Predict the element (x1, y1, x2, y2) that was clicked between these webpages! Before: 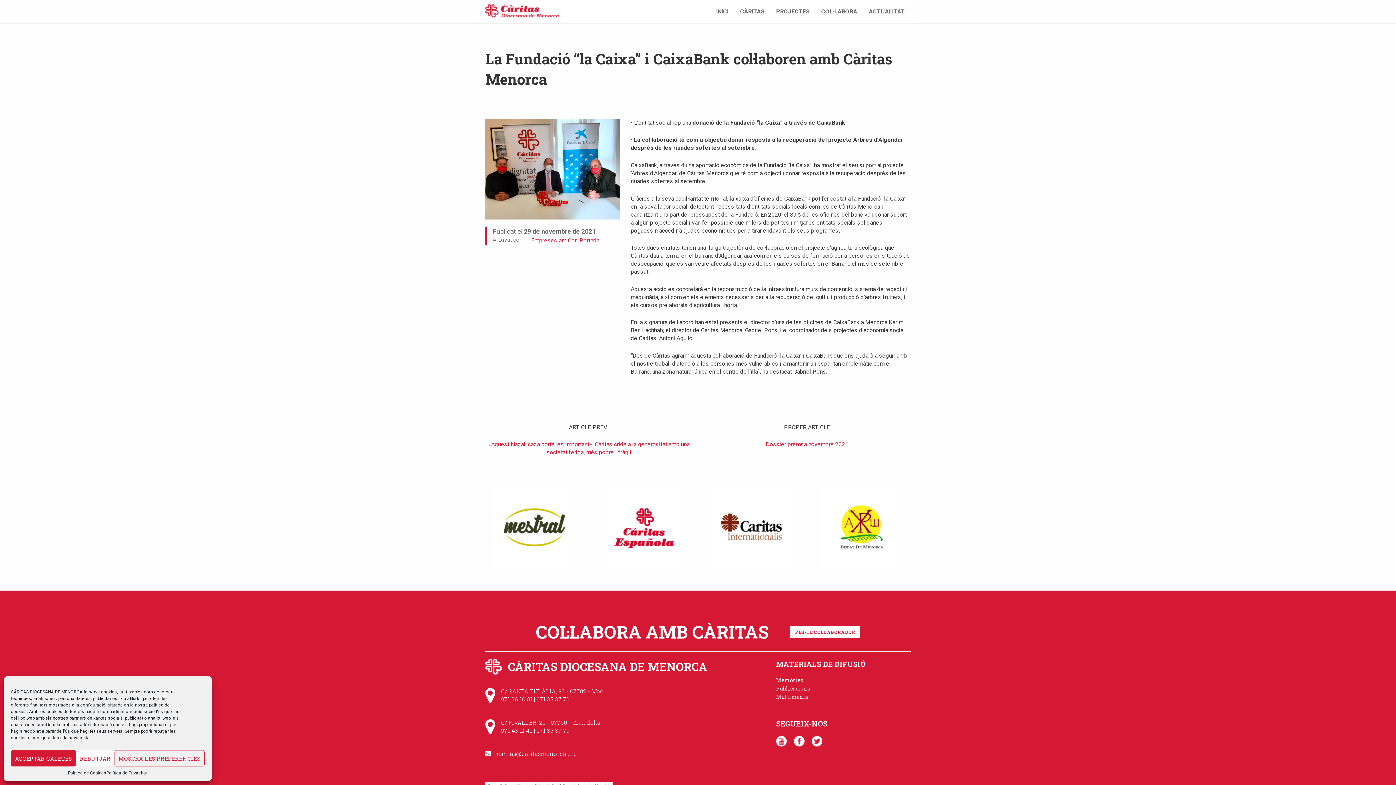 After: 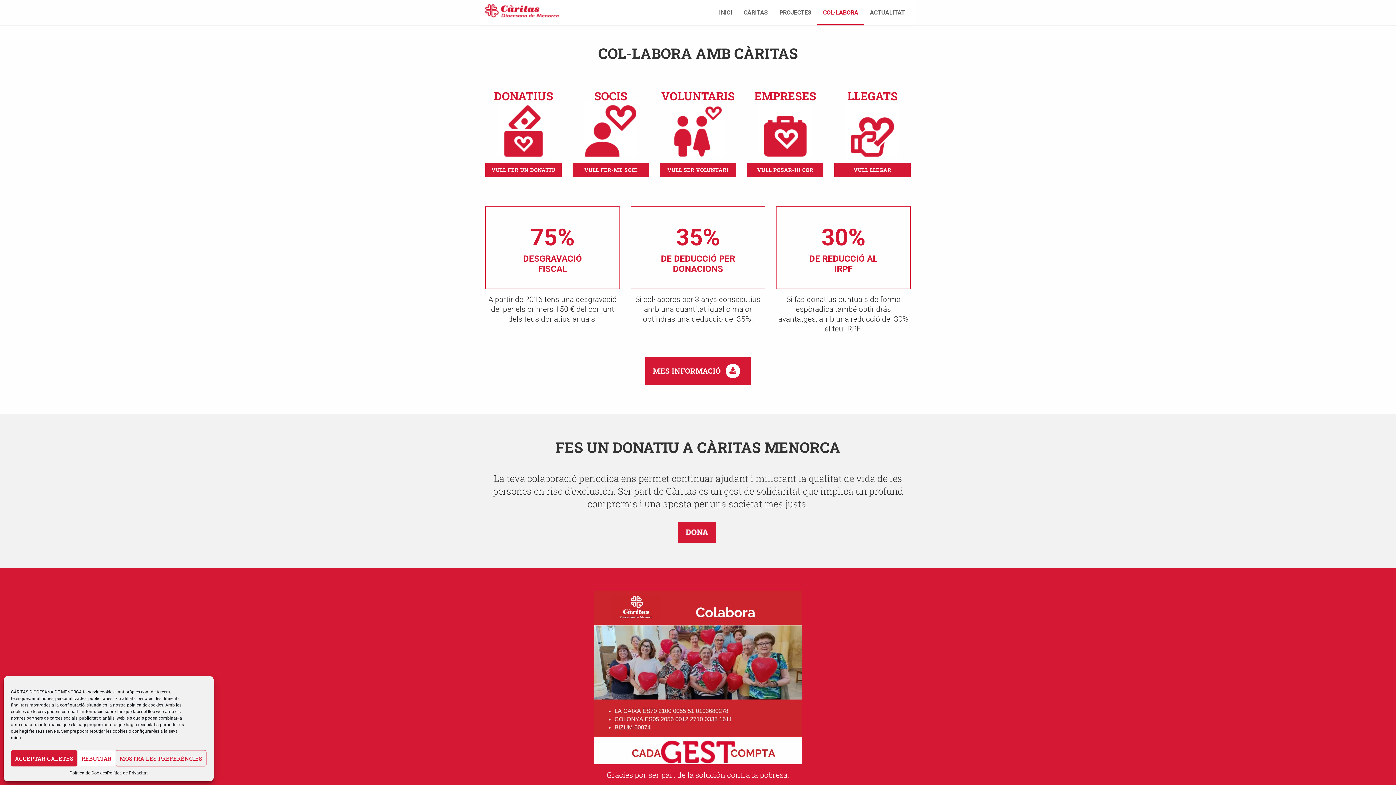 Action: bbox: (815, 0, 863, 23) label: COL·LABORA